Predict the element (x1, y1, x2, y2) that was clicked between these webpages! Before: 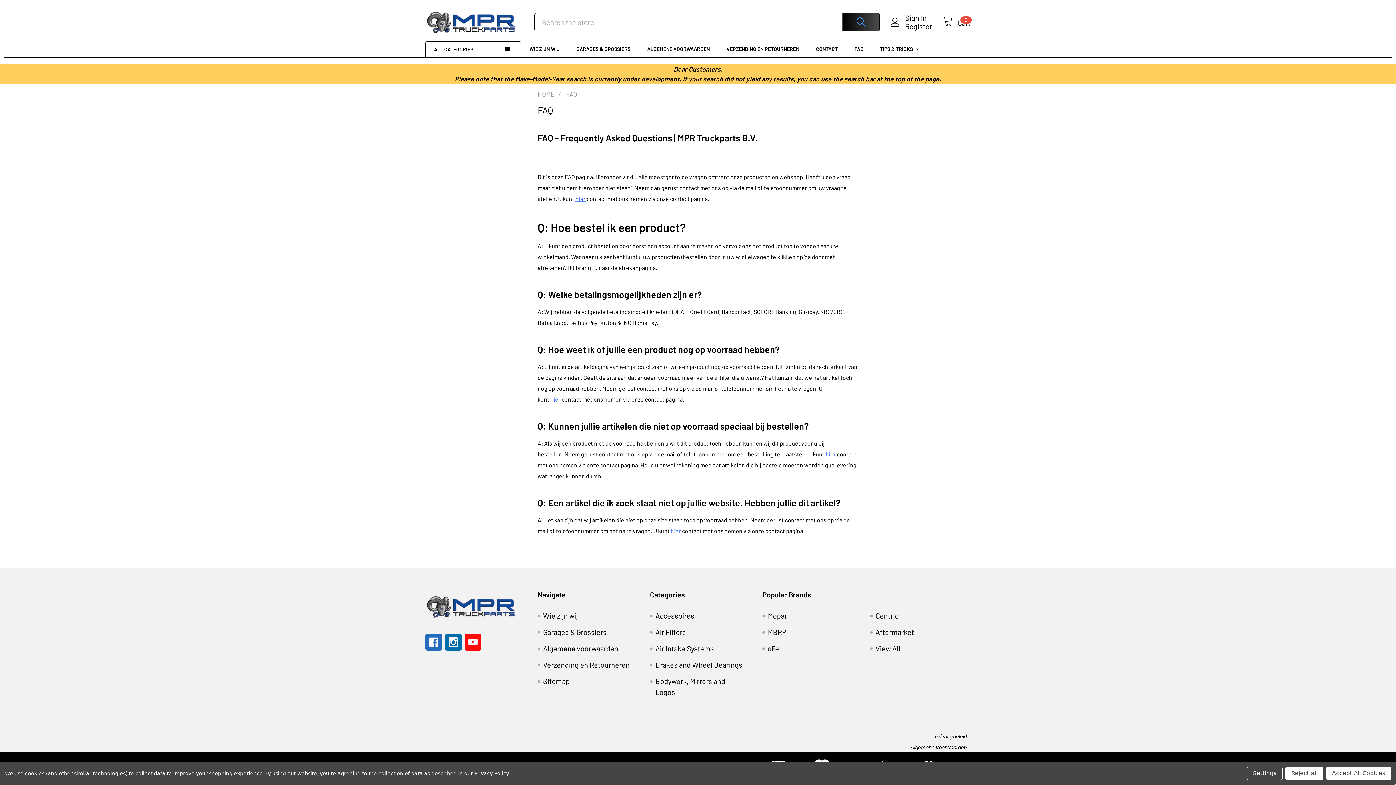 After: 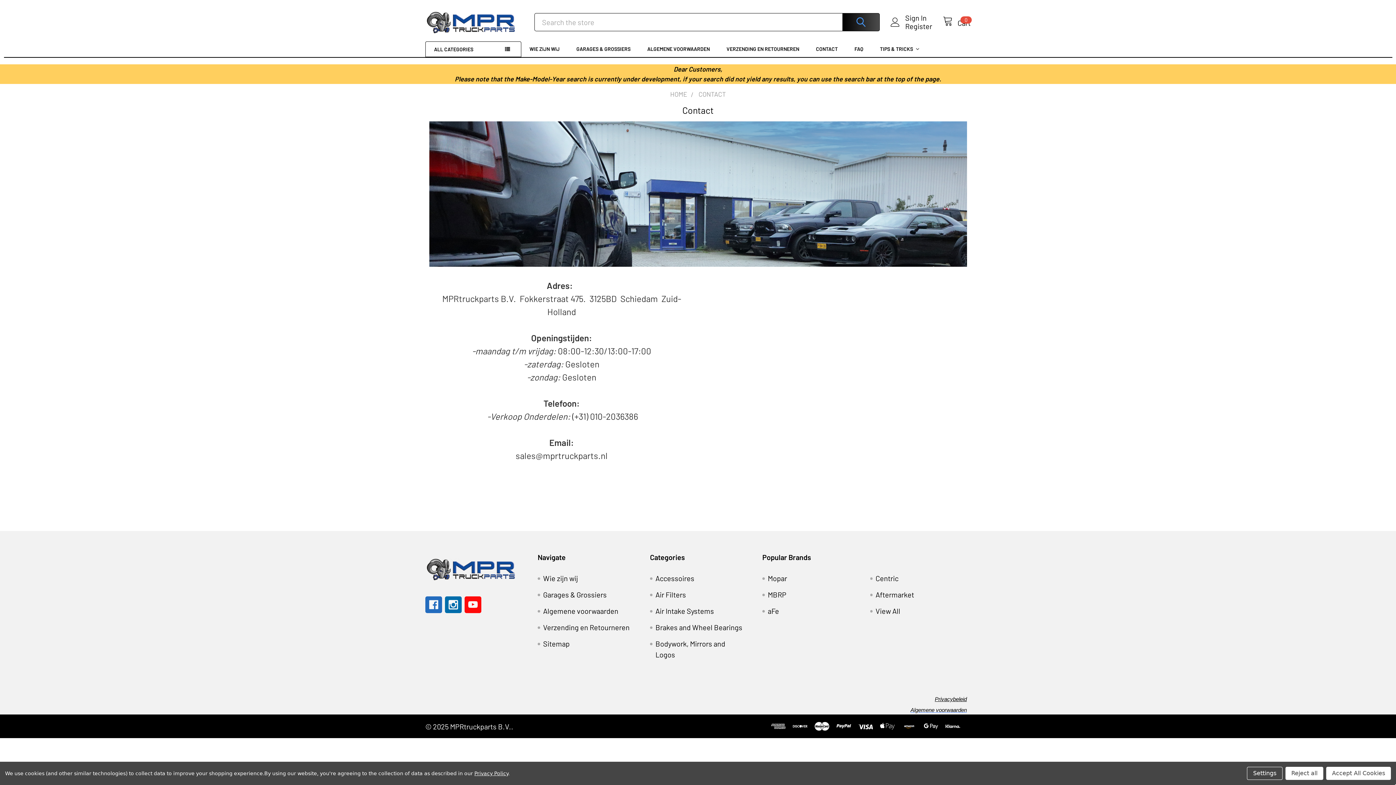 Action: bbox: (807, 41, 846, 56) label: CONTACT